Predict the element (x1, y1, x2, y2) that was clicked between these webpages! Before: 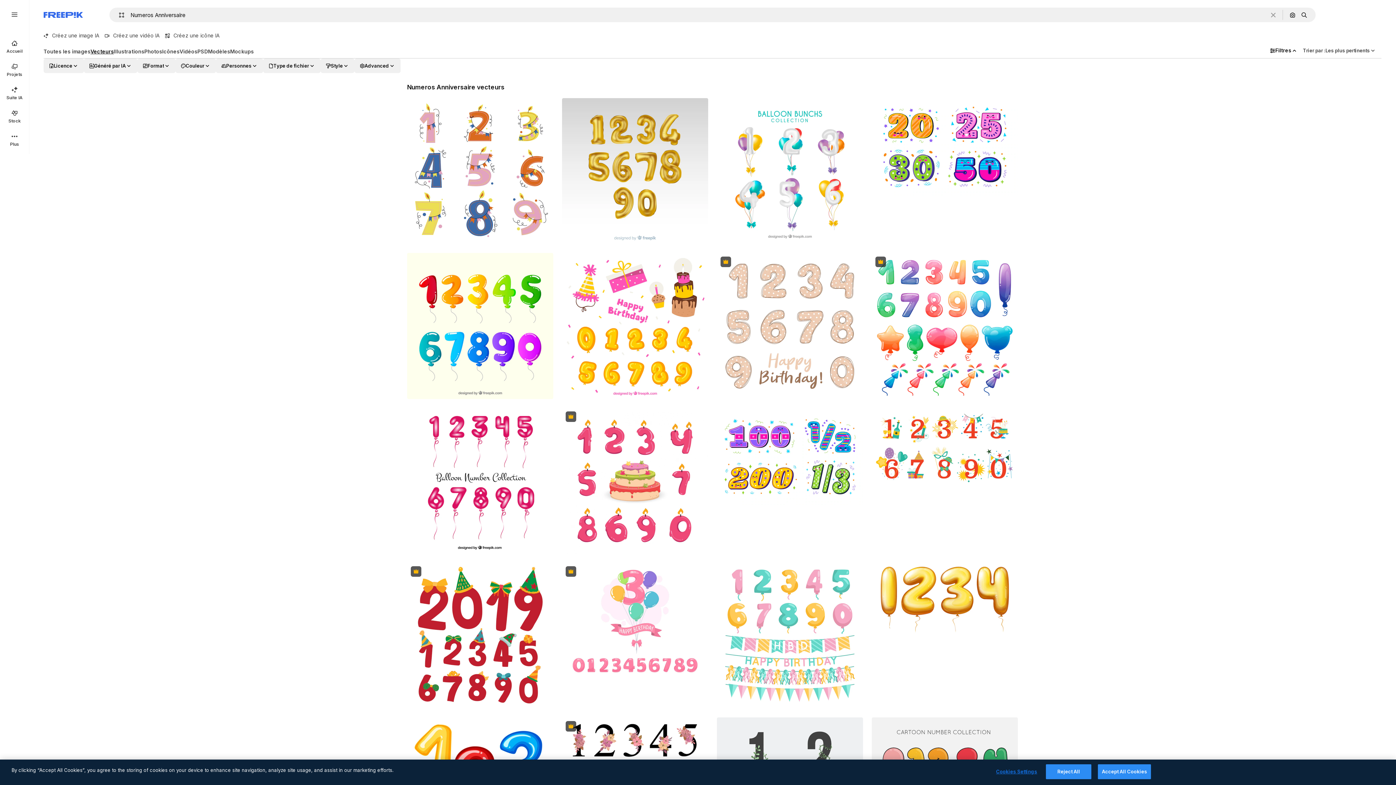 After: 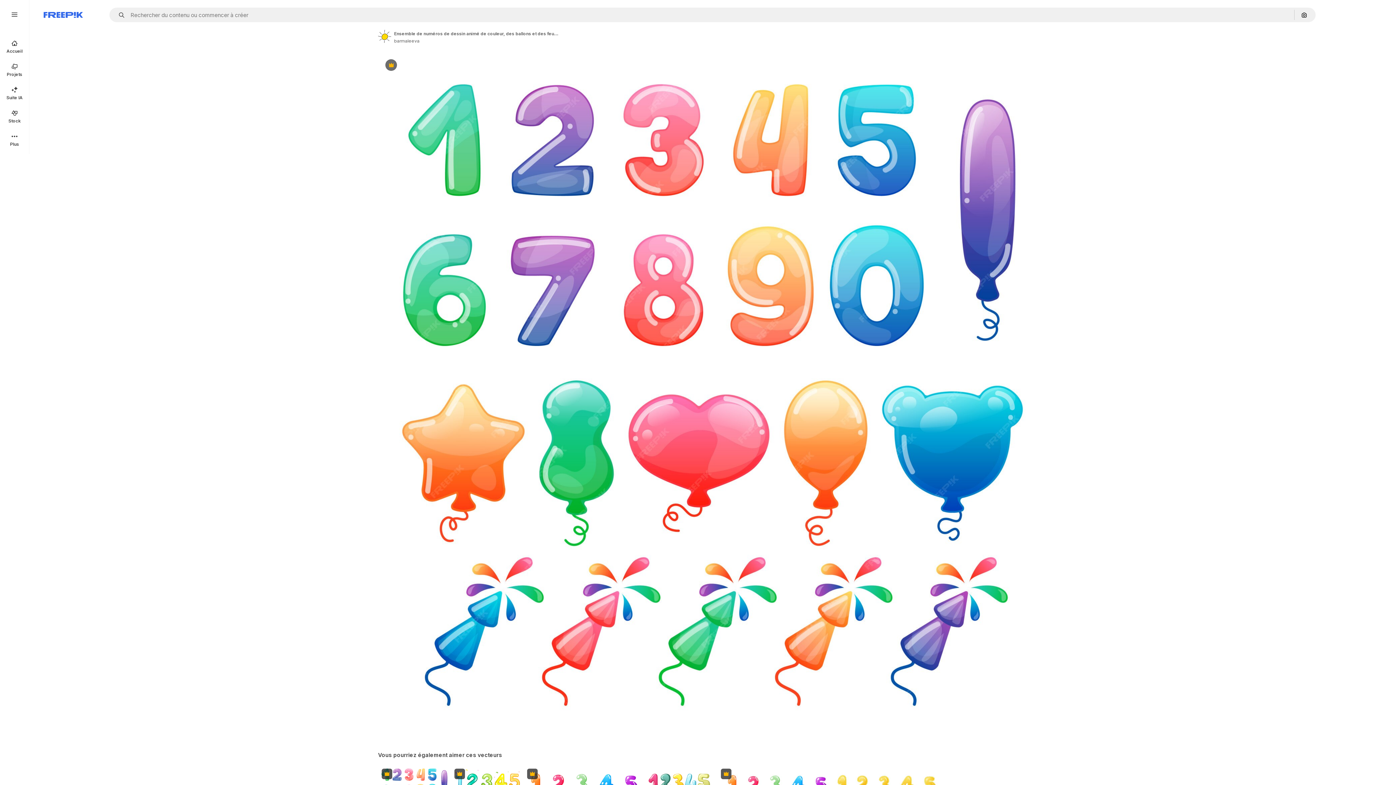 Action: bbox: (872, 253, 1018, 399)